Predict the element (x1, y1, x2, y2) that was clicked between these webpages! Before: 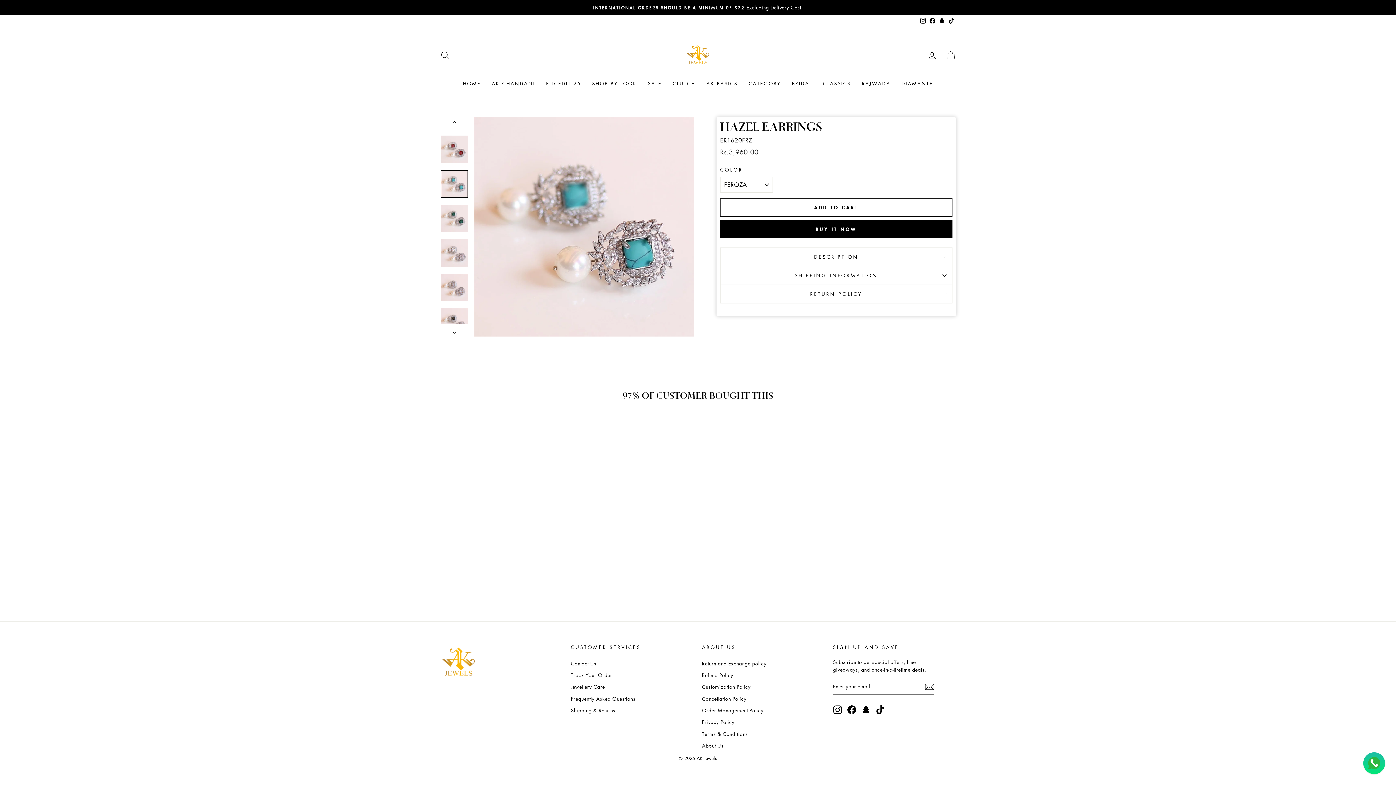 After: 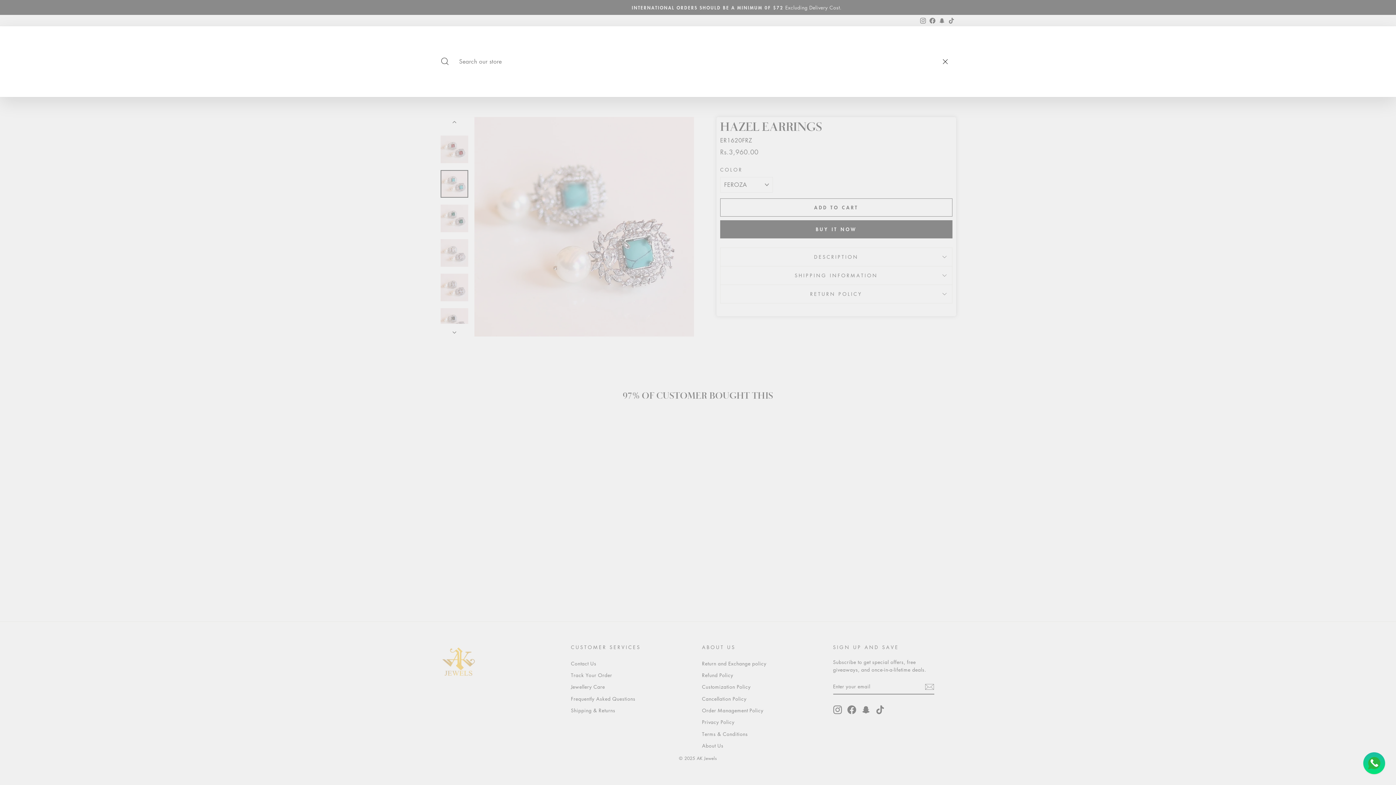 Action: bbox: (435, 47, 454, 63) label: SEARCH